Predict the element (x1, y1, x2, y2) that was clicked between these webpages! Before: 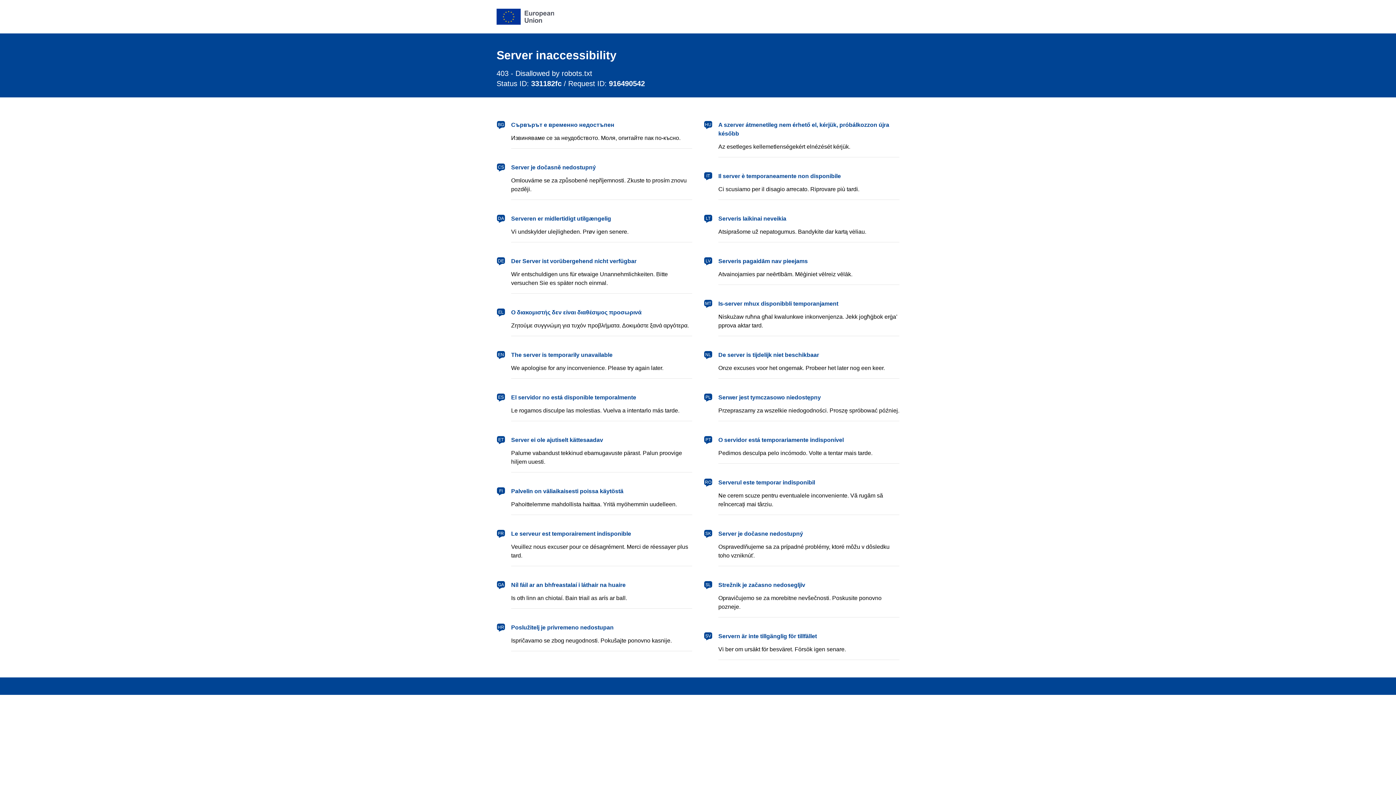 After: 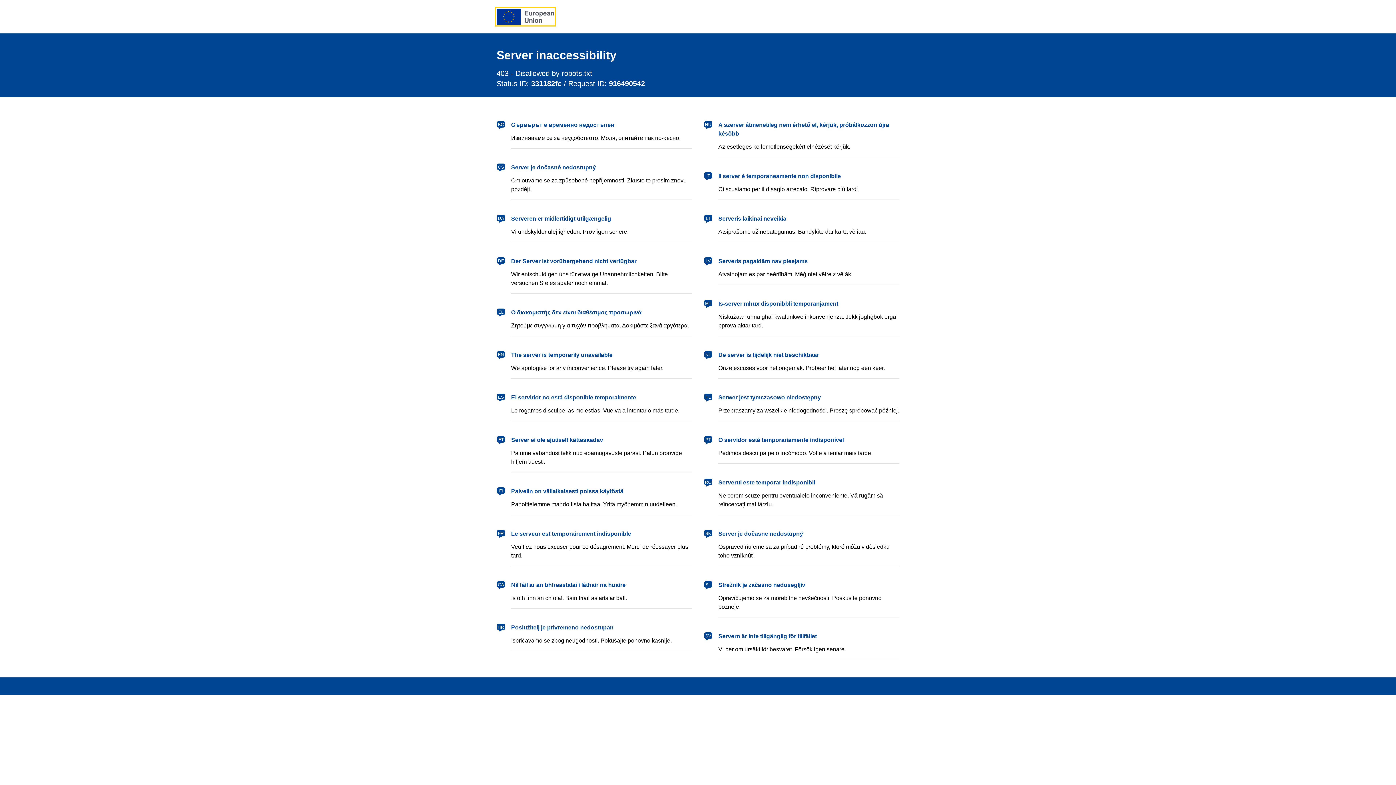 Action: bbox: (496, 8, 554, 24) label: European Union